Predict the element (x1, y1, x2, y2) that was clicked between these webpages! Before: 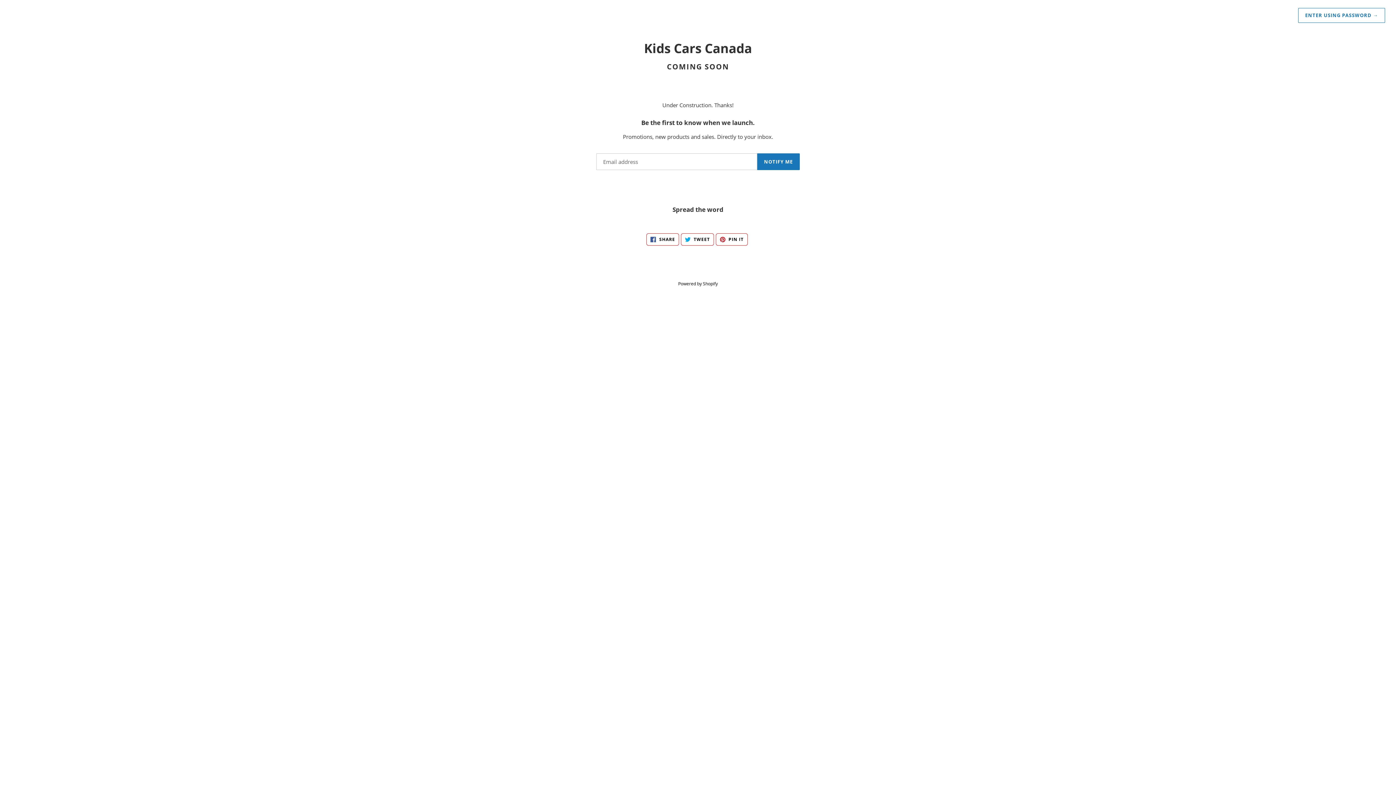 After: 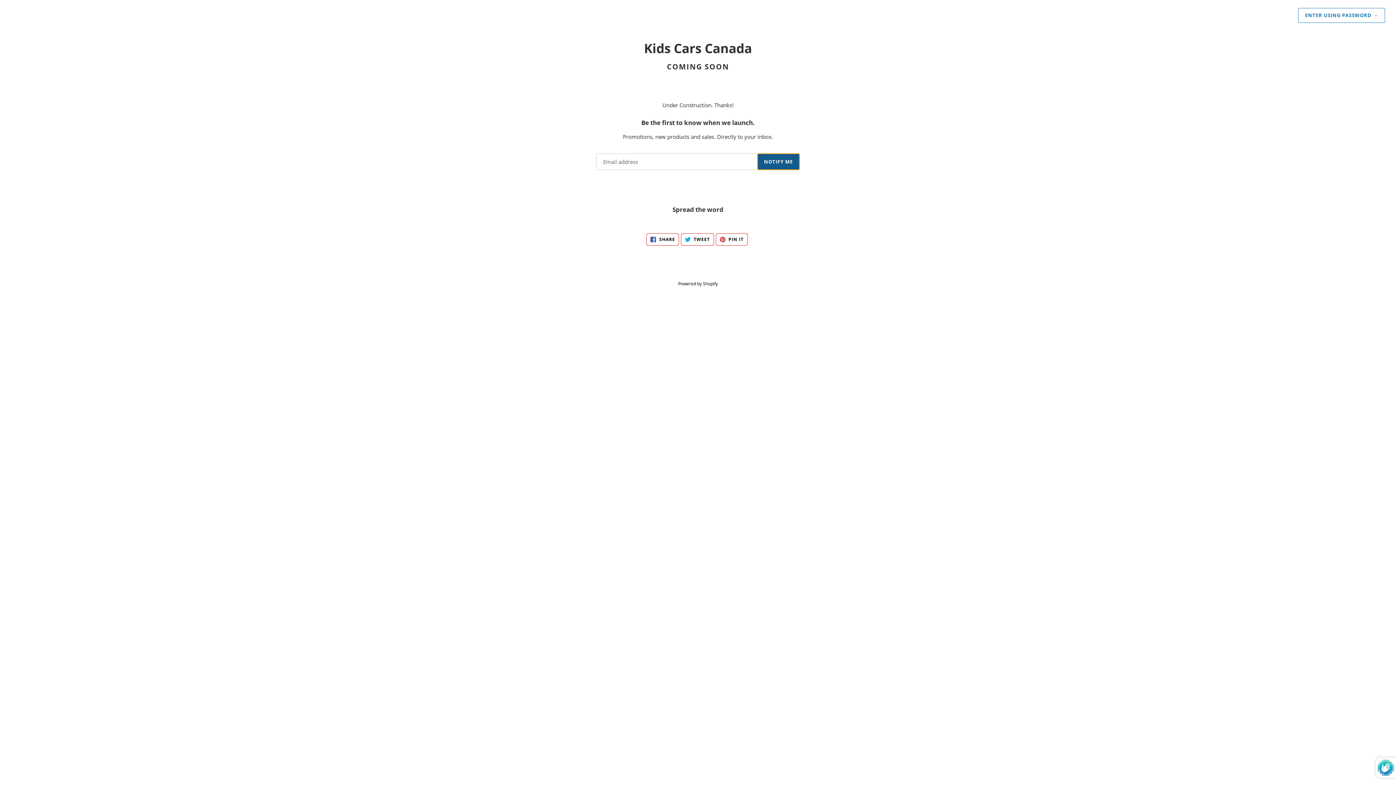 Action: label: NOTIFY ME bbox: (757, 153, 800, 170)